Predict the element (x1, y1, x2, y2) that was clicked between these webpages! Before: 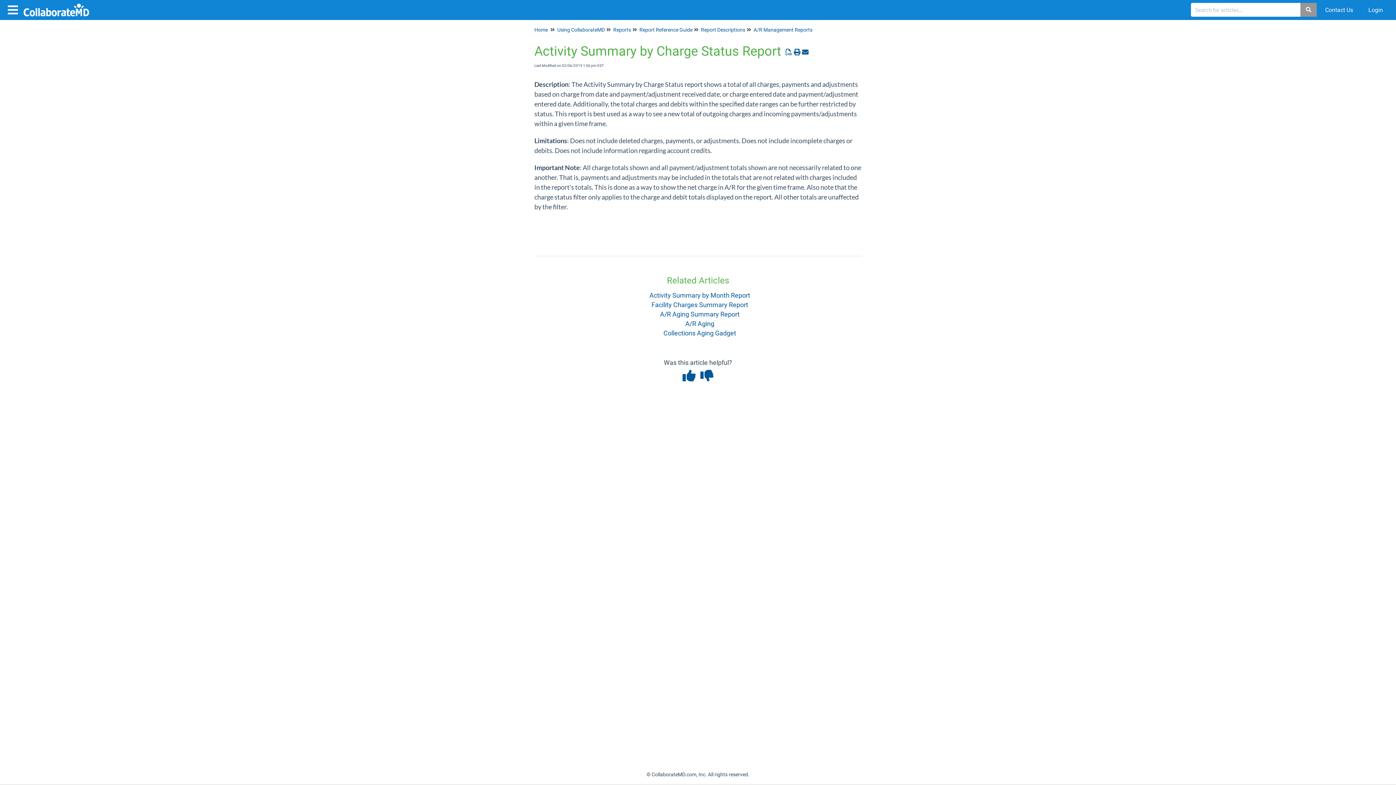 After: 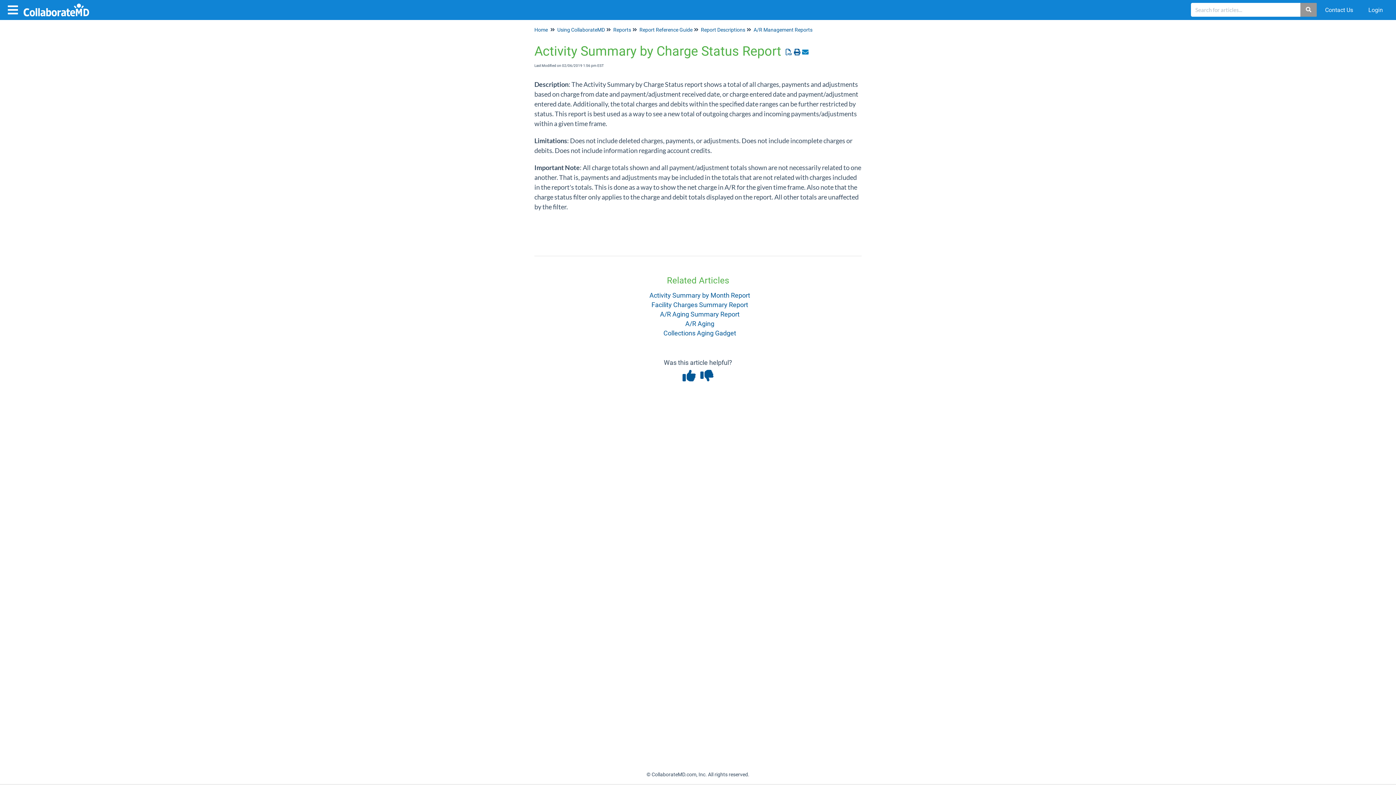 Action: bbox: (801, 48, 809, 55)